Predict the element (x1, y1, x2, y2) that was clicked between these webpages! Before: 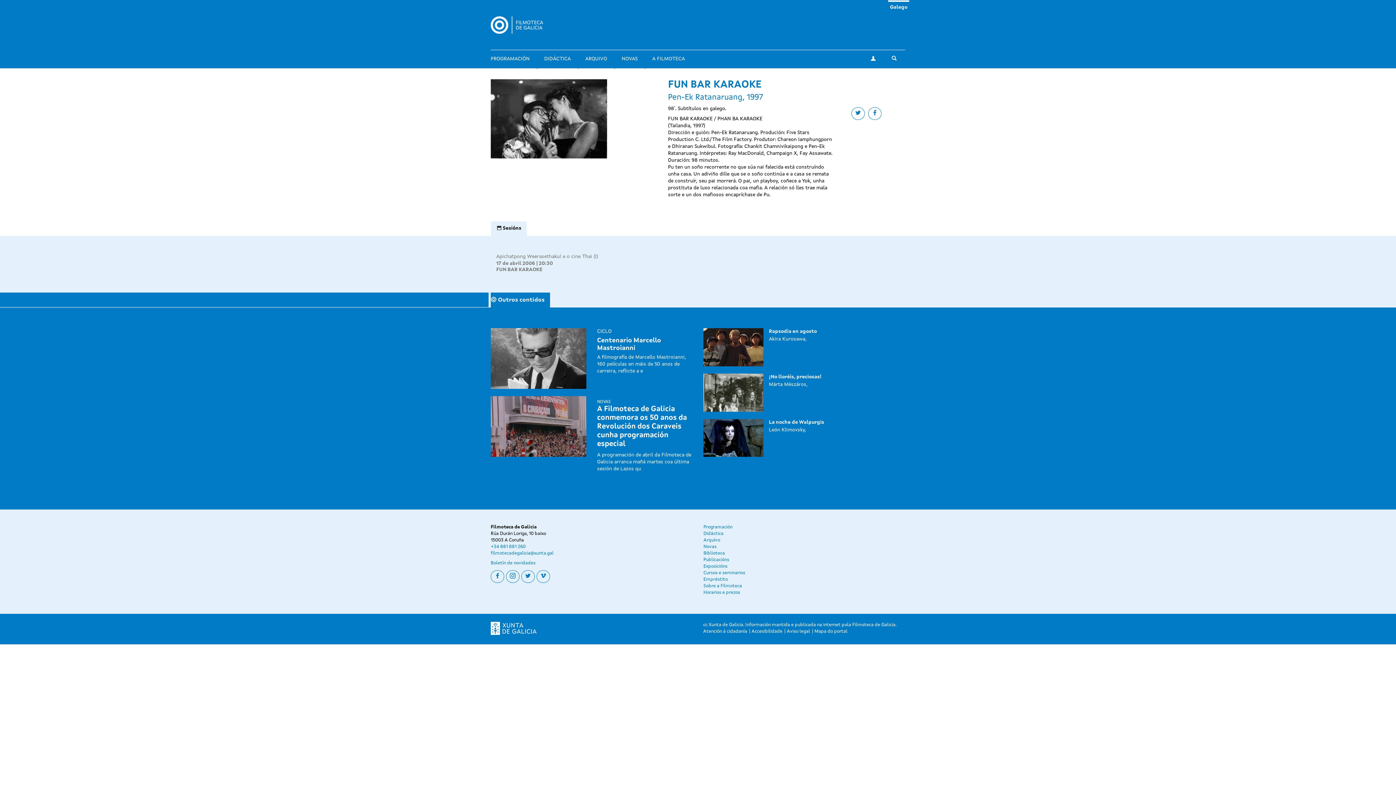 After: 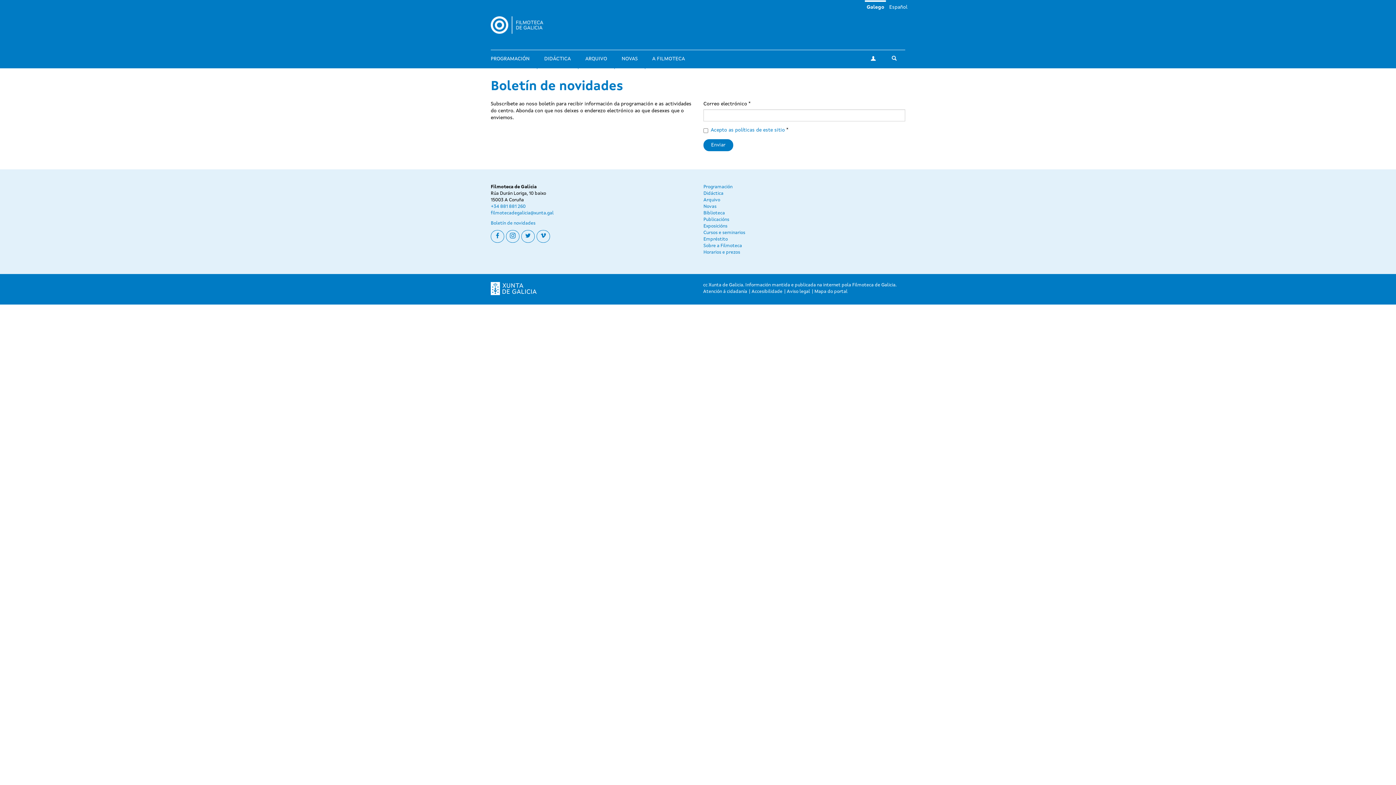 Action: label: Boletín de novidades bbox: (490, 561, 535, 565)